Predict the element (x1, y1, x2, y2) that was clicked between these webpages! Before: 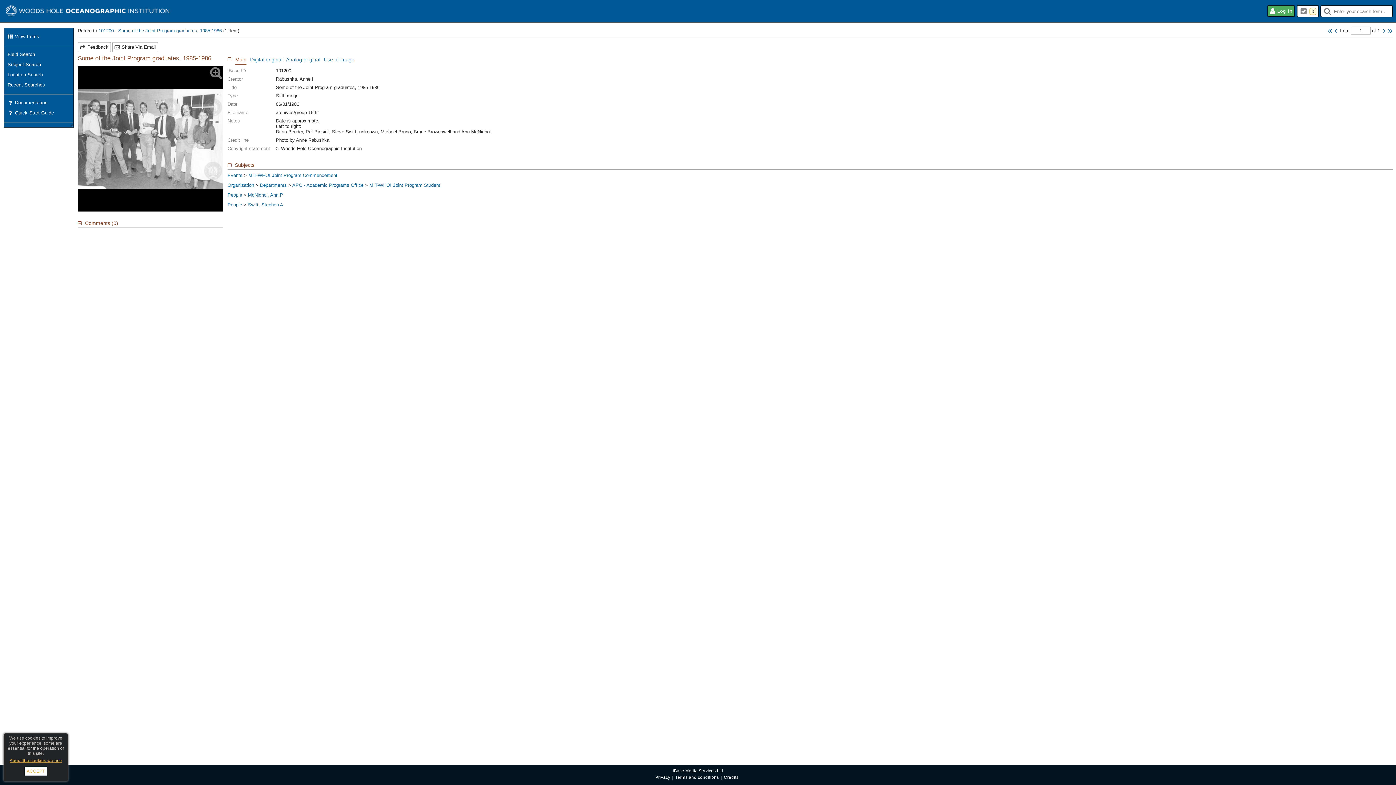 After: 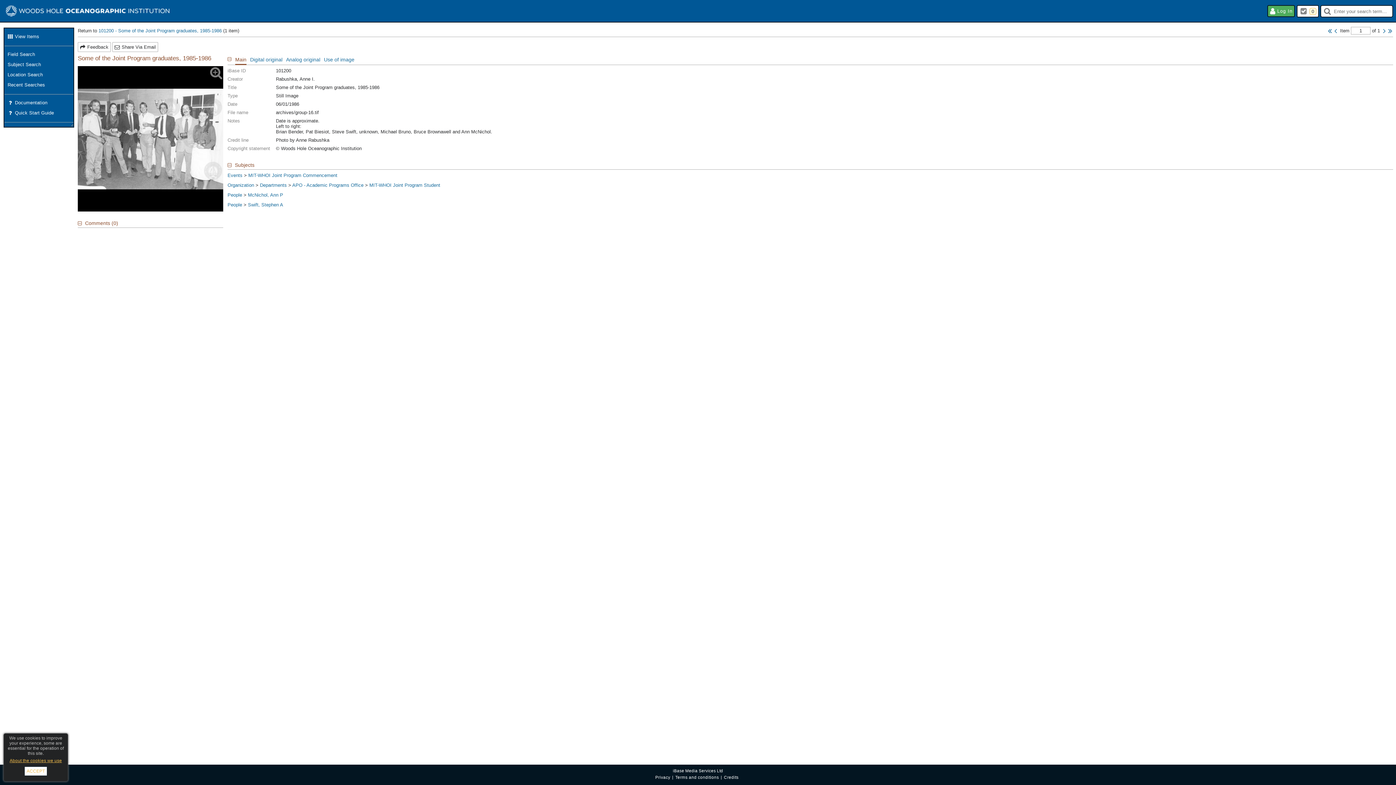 Action: label: Last Item bbox: (1387, 27, 1393, 34)